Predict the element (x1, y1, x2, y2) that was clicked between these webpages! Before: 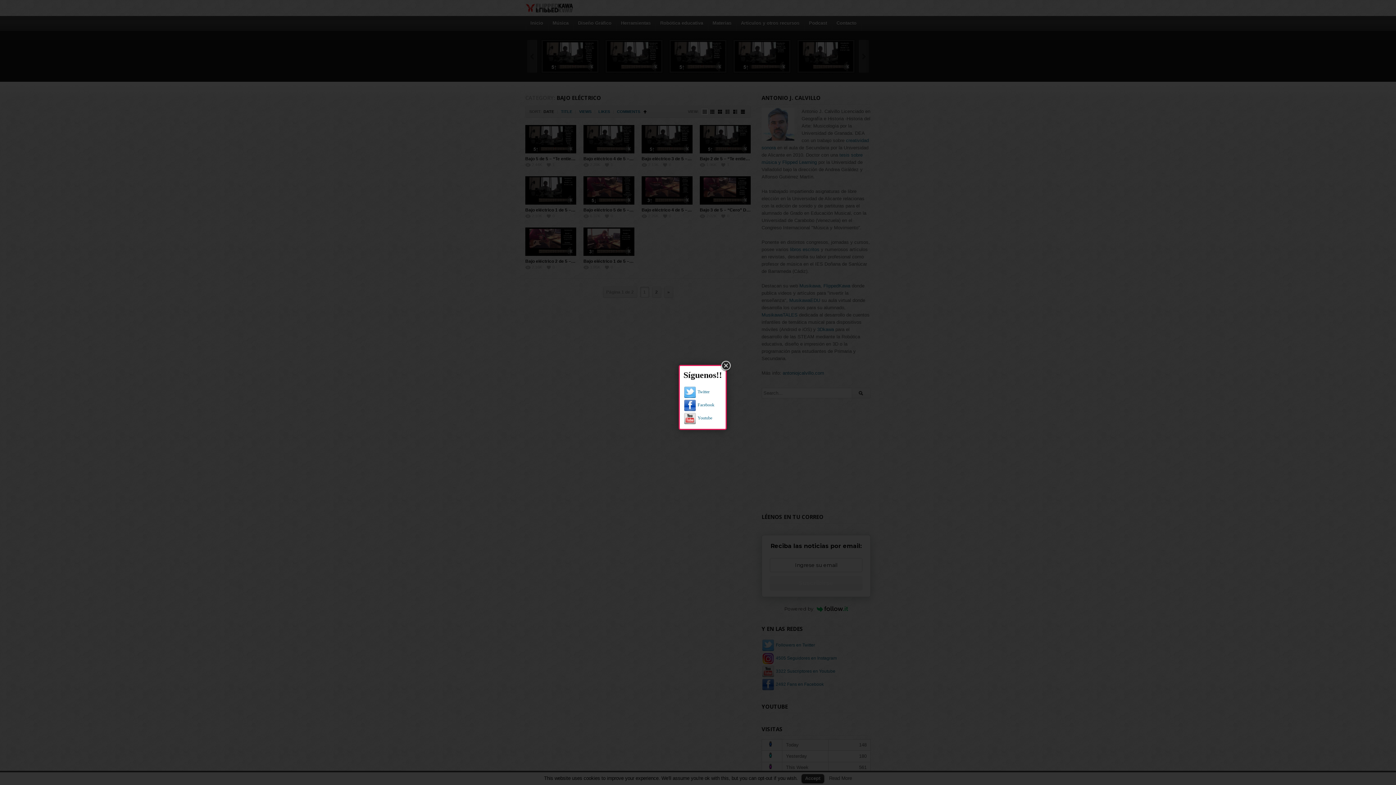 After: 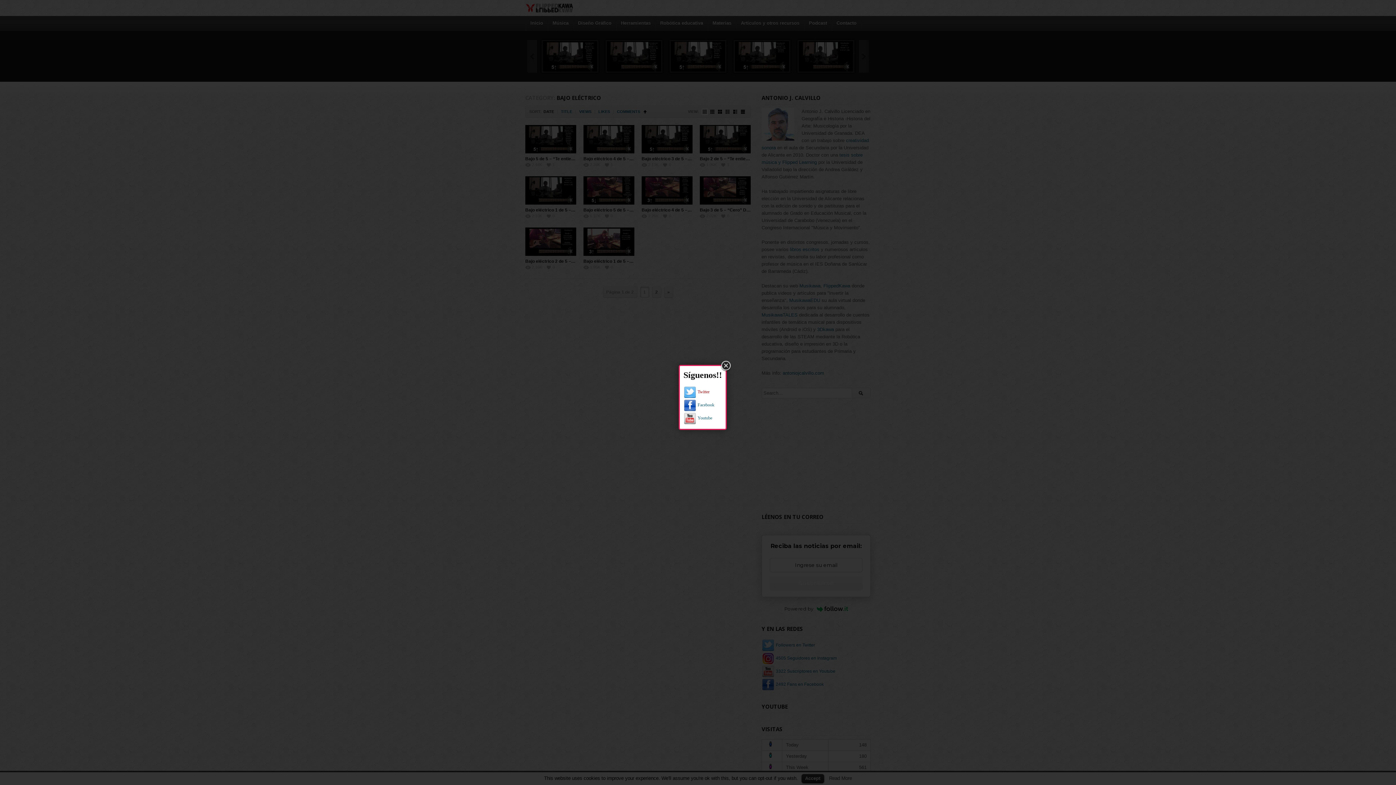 Action: bbox: (683, 387, 709, 396) label:  Twitter